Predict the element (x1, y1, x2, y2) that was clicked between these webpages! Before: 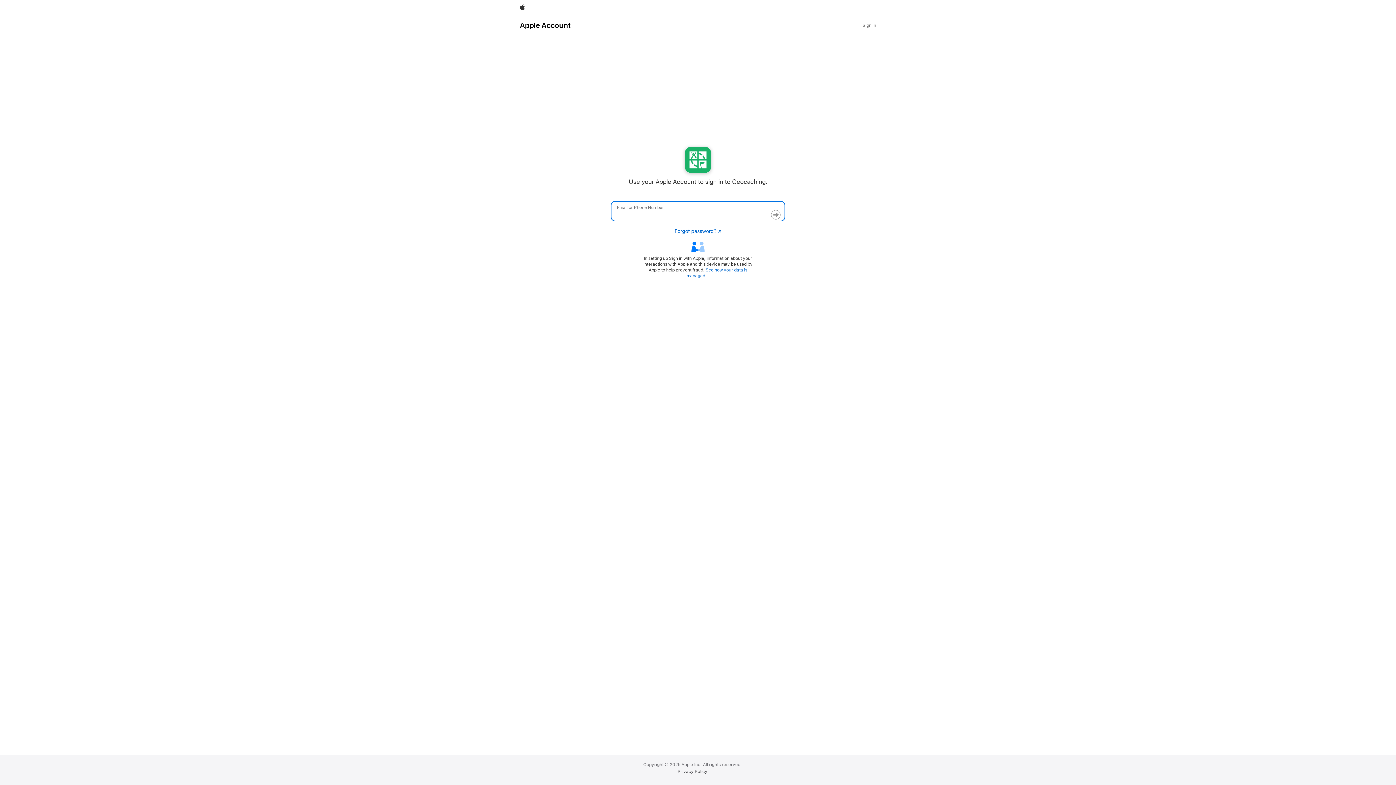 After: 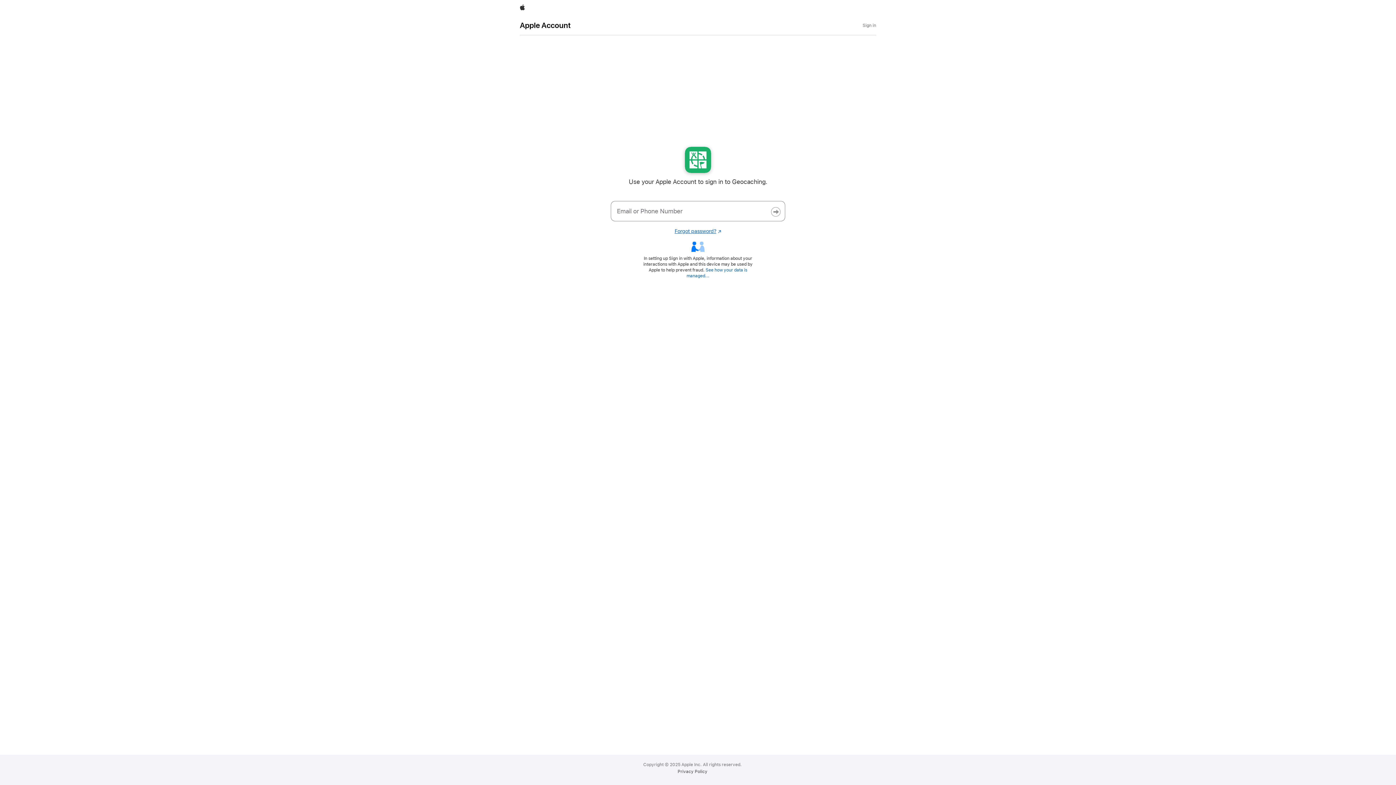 Action: label: Forgot password?
Opens in a new window. bbox: (674, 228, 721, 234)